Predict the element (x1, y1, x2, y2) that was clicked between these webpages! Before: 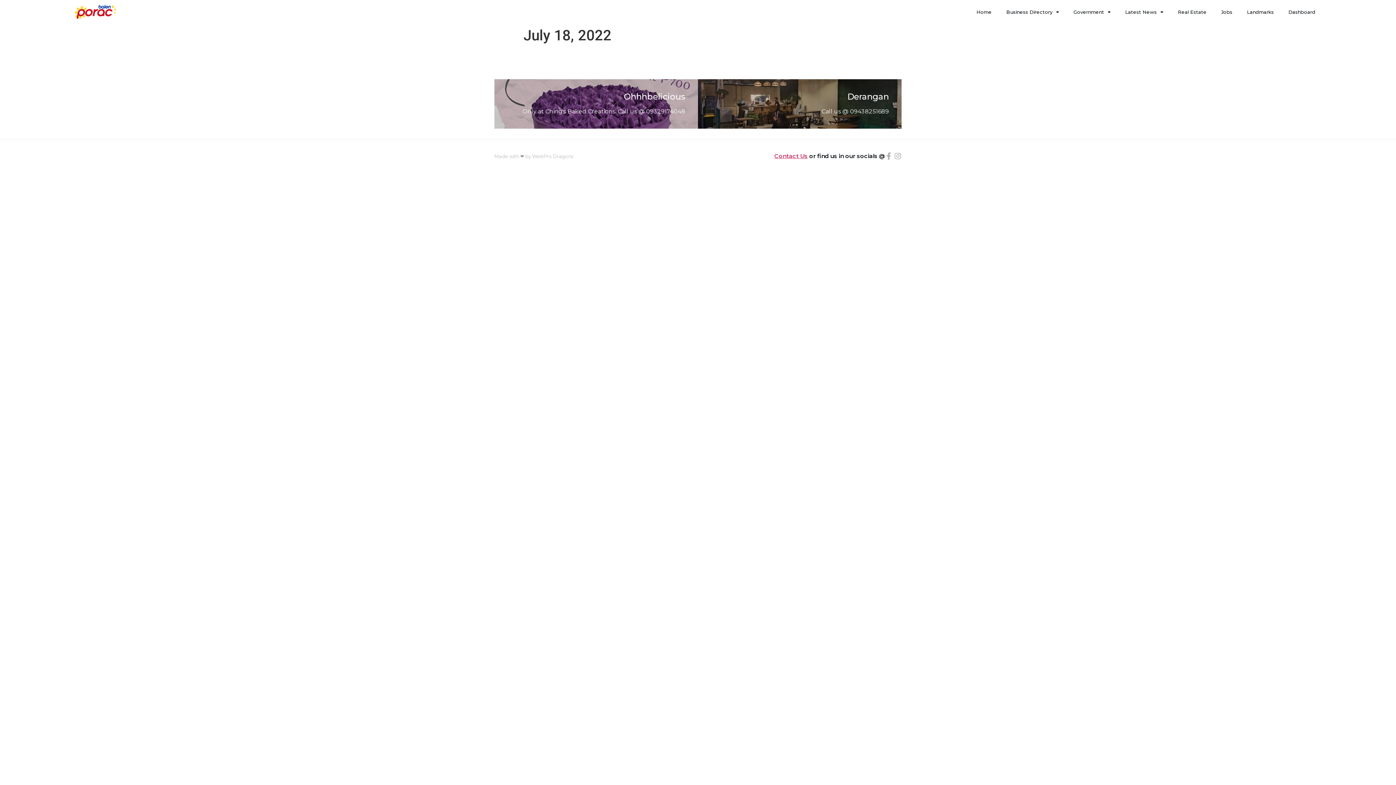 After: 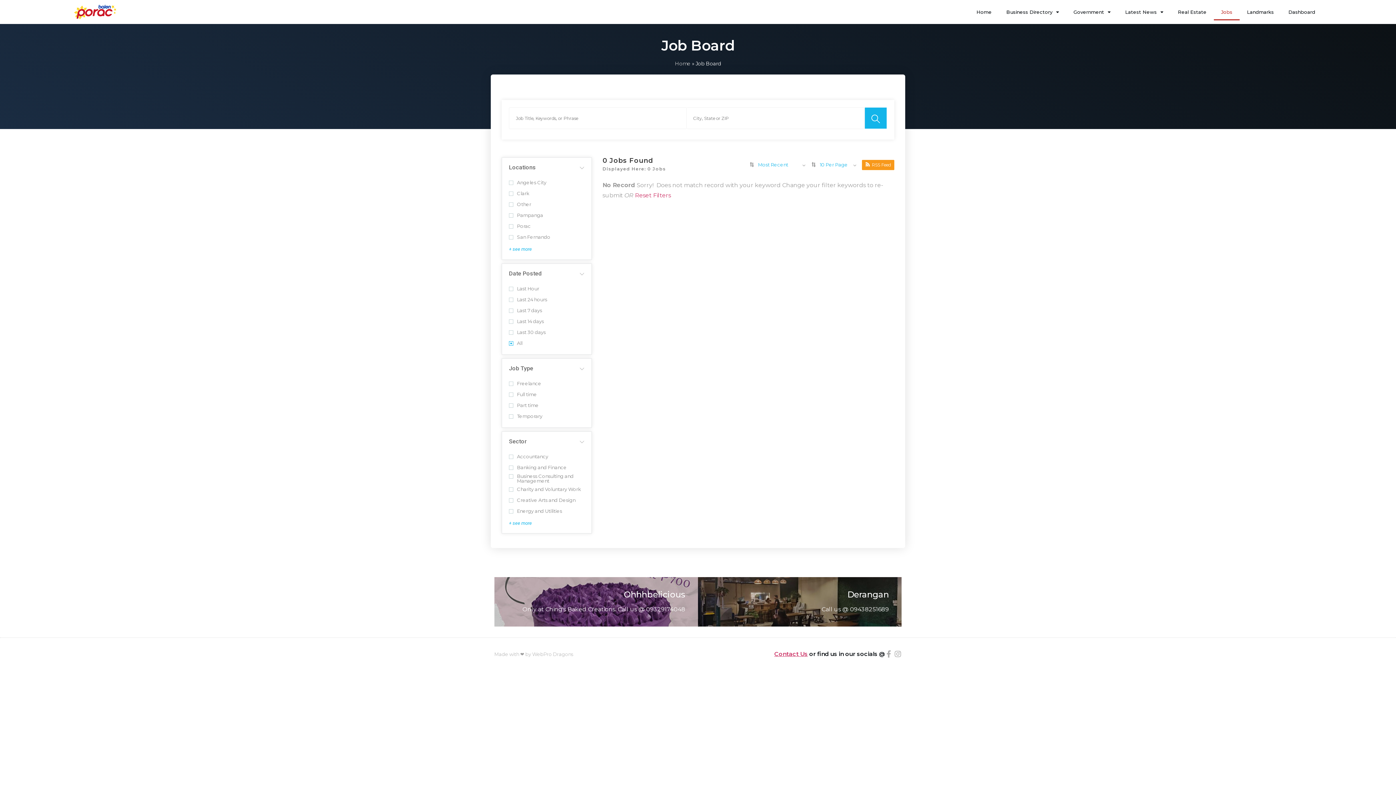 Action: label: Jobs bbox: (1214, 3, 1239, 20)